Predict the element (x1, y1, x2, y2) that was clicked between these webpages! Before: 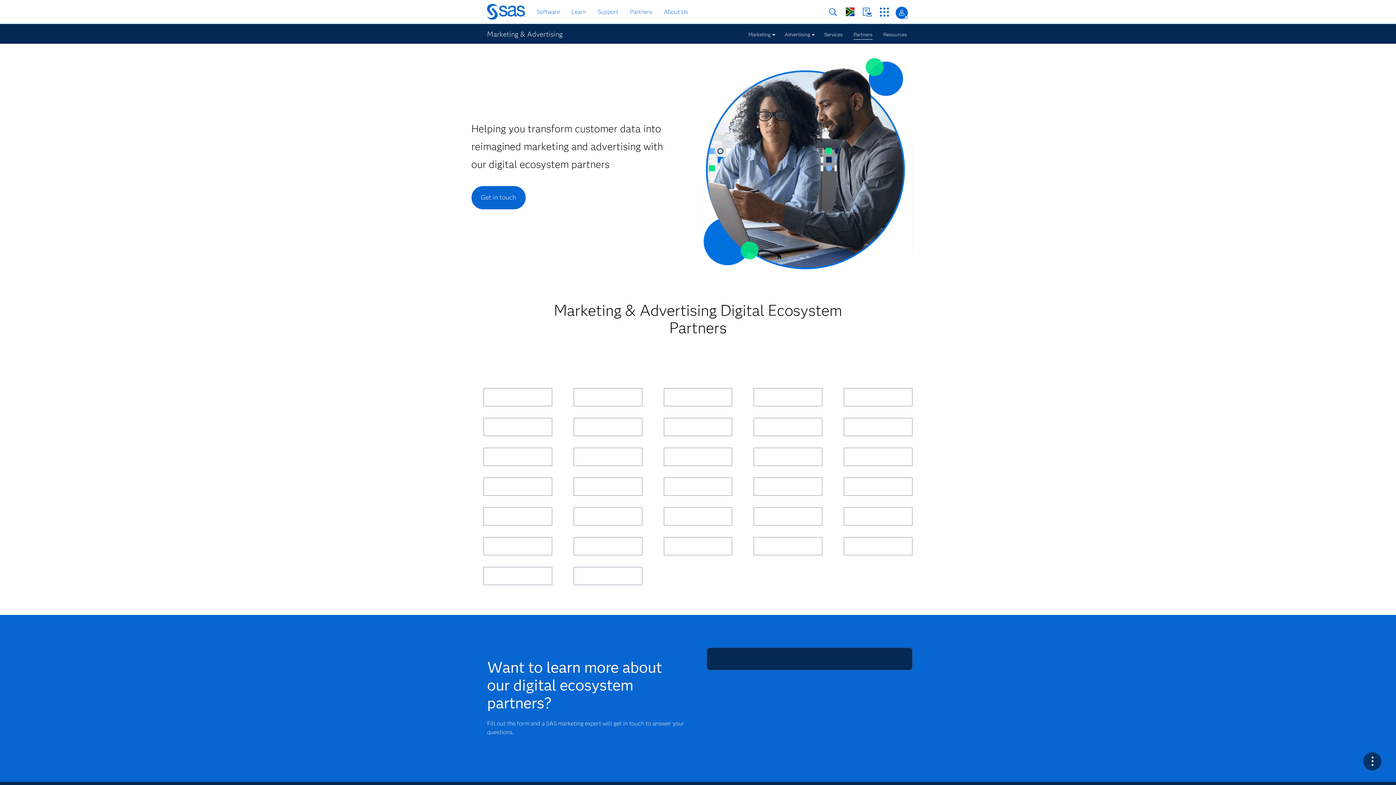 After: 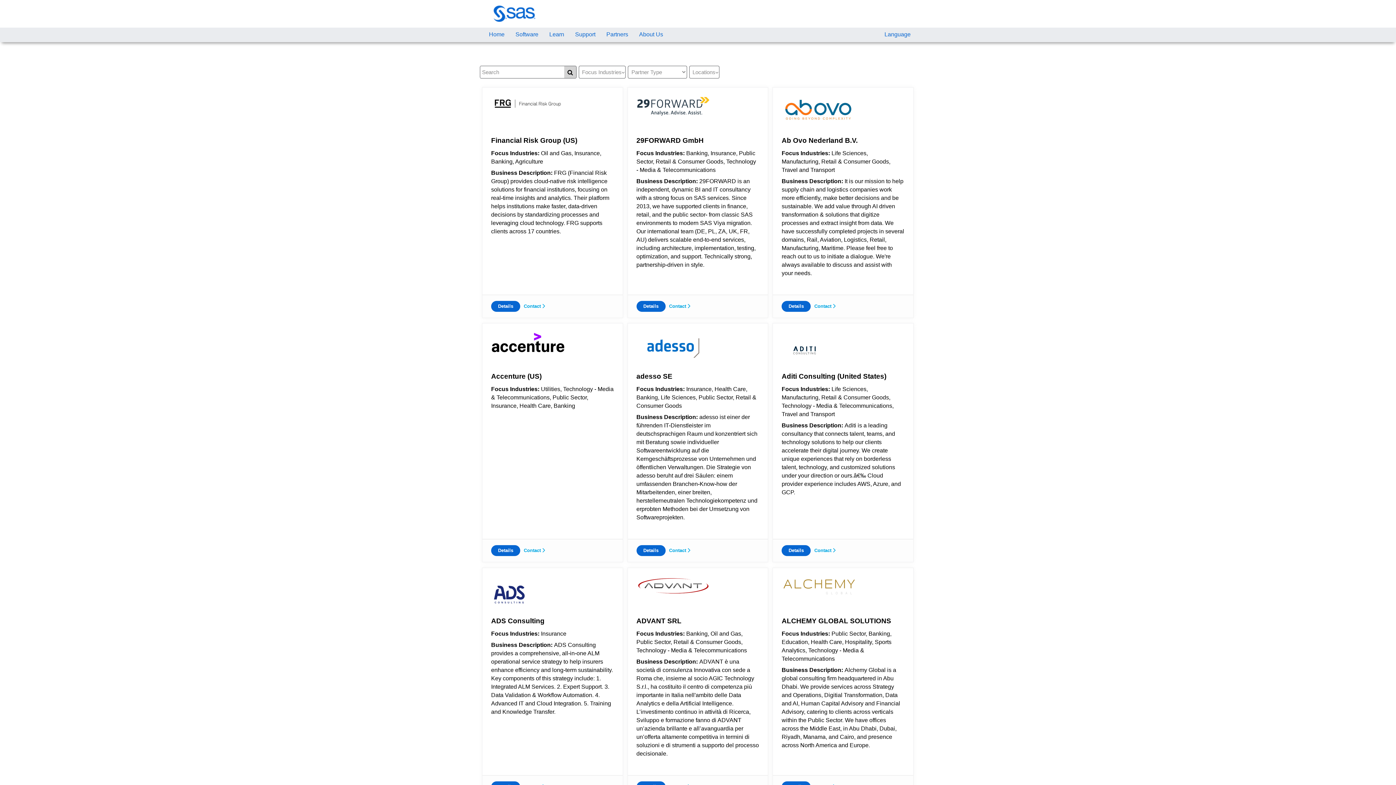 Action: bbox: (753, 507, 822, 525)